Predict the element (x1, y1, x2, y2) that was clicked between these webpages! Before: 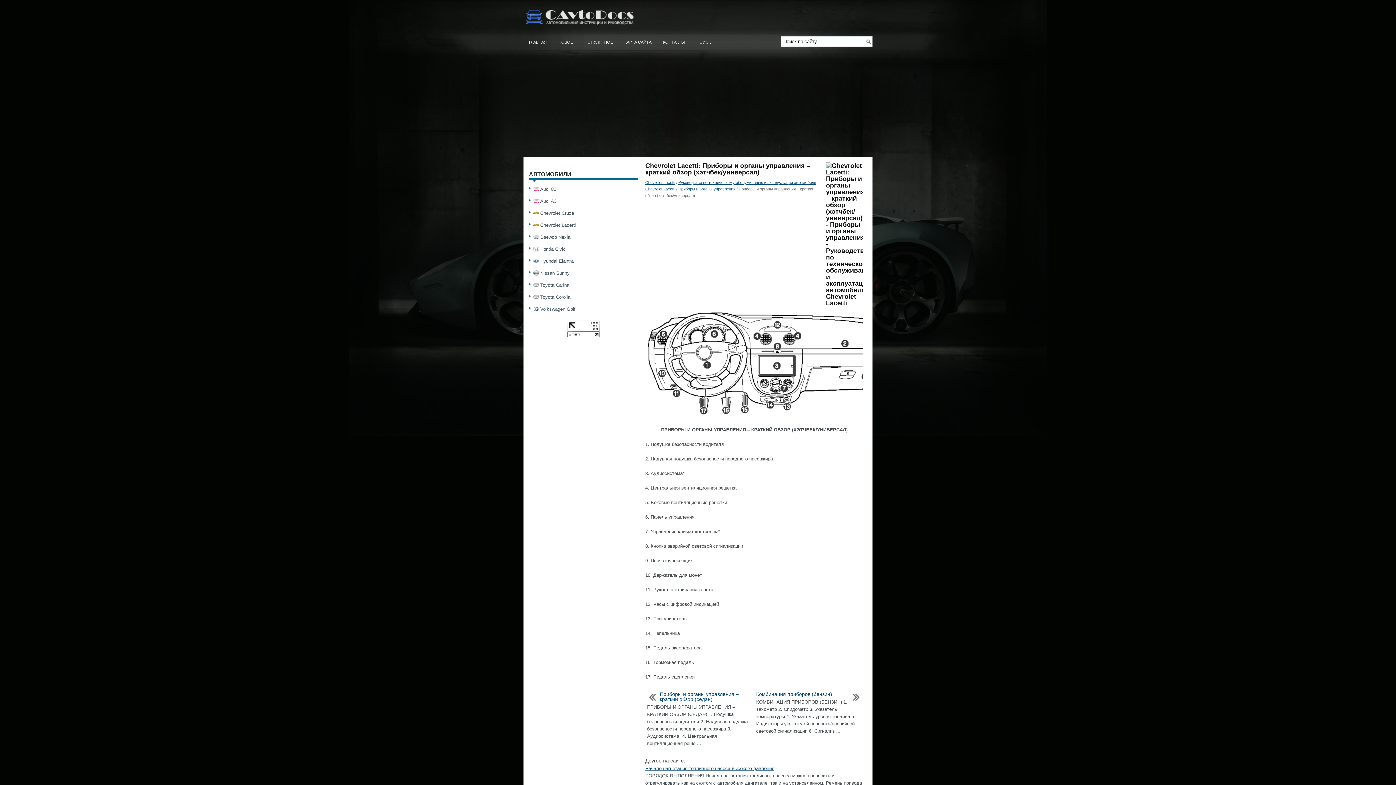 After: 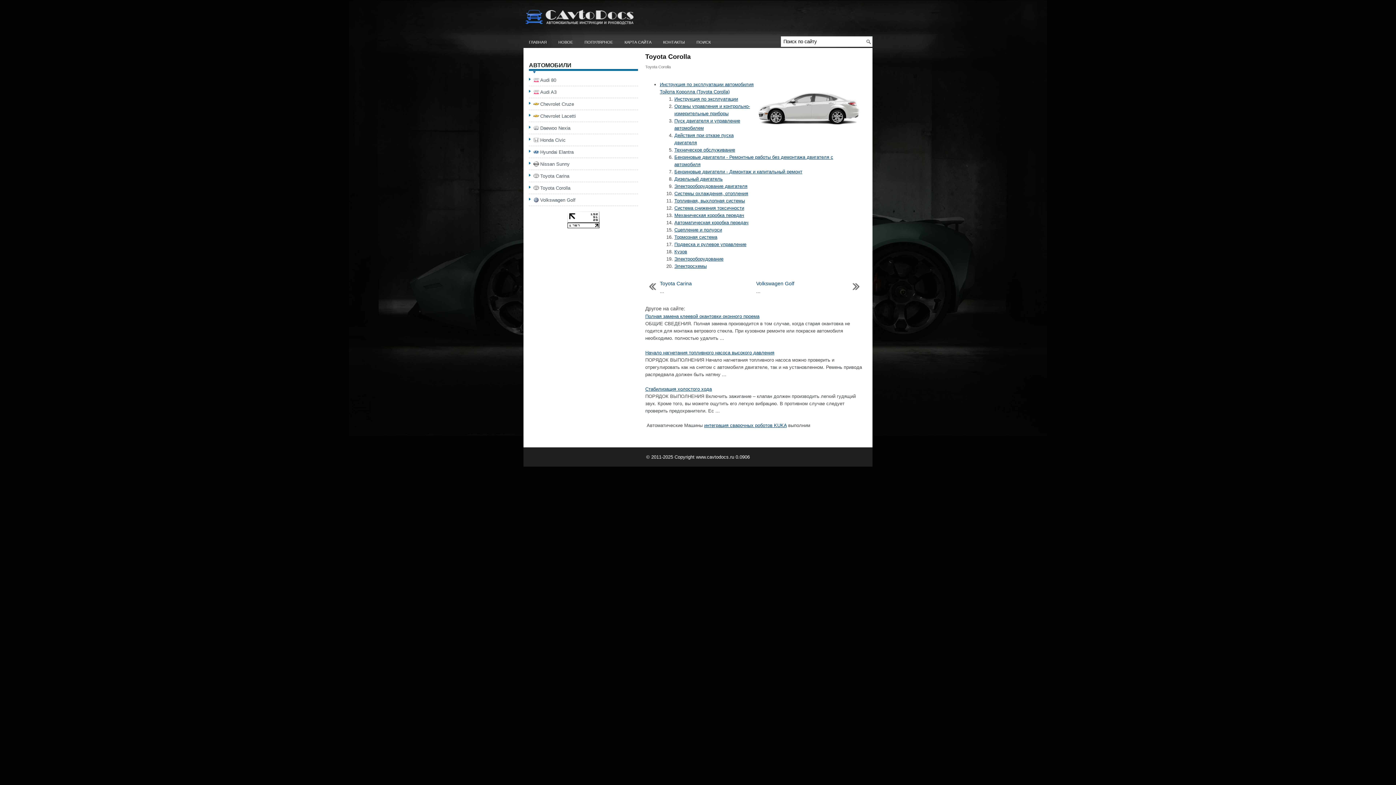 Action: label: Toyota Corolla bbox: (540, 294, 570, 300)